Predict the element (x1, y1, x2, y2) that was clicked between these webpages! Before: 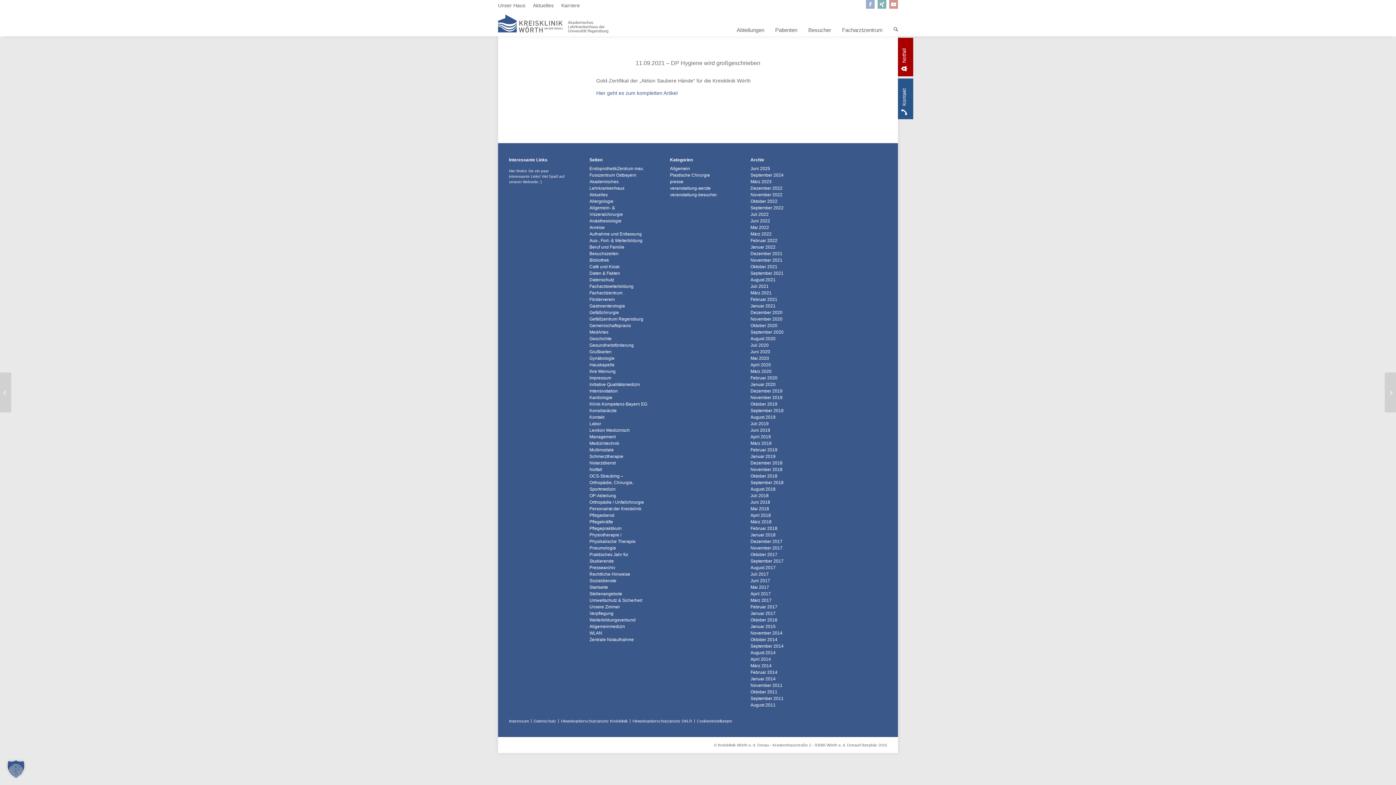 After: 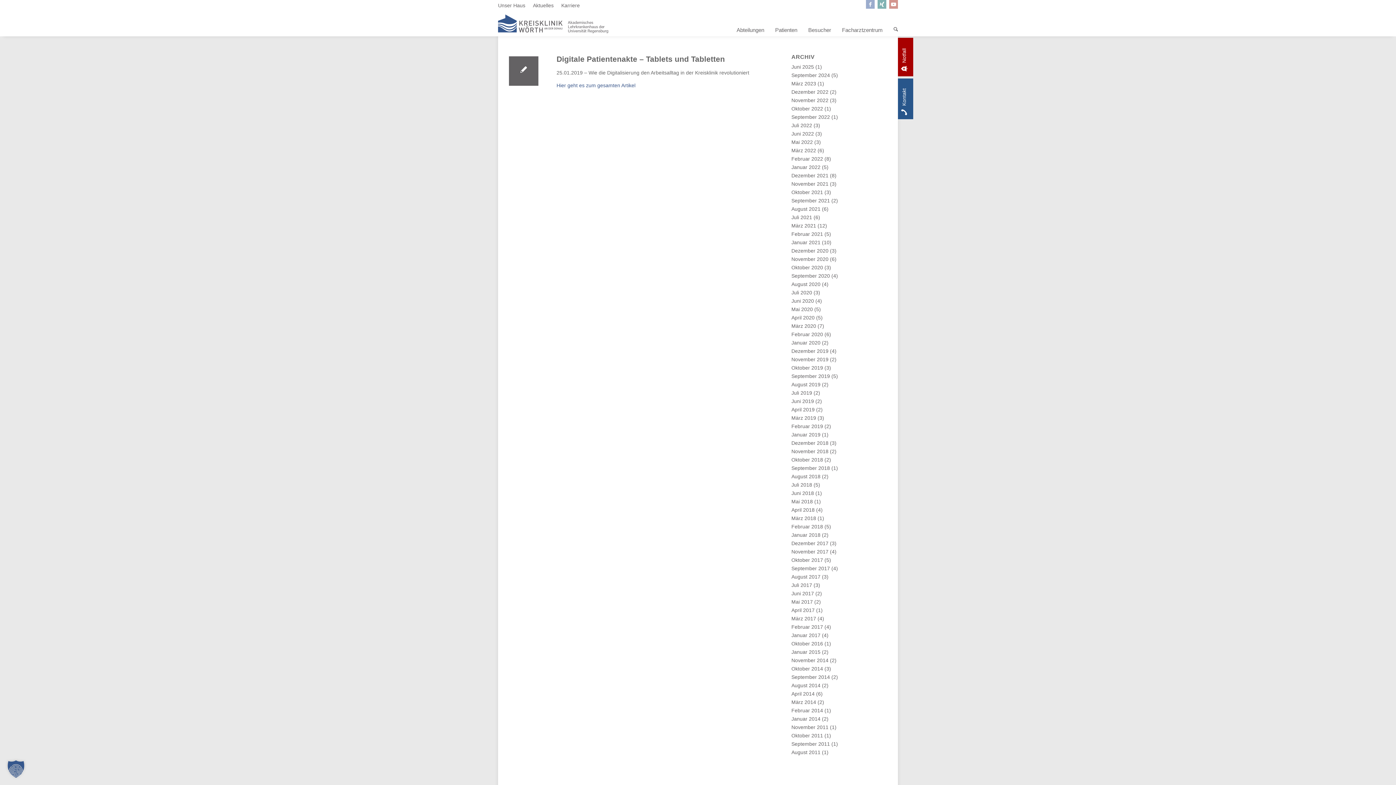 Action: bbox: (750, 454, 775, 459) label: Januar 2019